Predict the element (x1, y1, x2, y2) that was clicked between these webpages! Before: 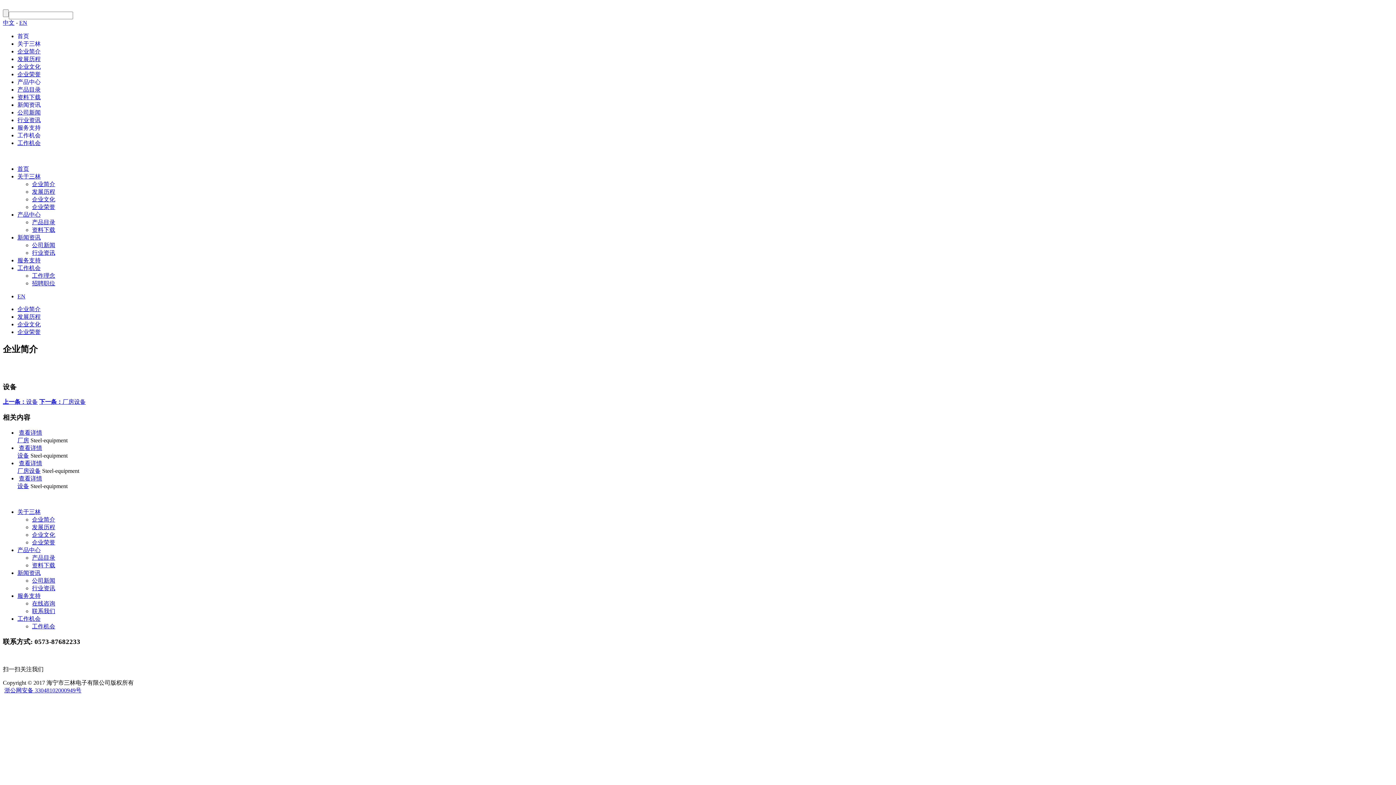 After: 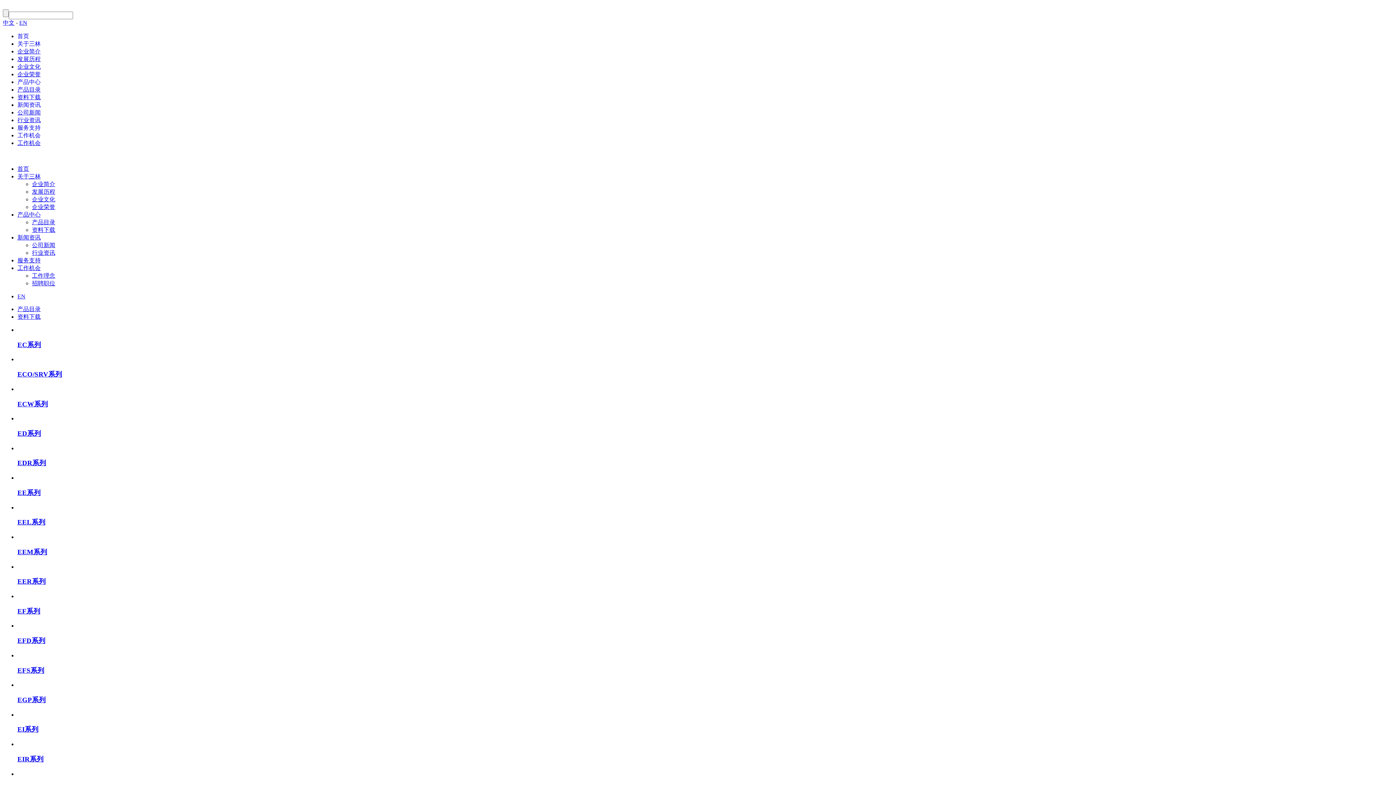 Action: label: 产品目录 bbox: (32, 219, 55, 225)